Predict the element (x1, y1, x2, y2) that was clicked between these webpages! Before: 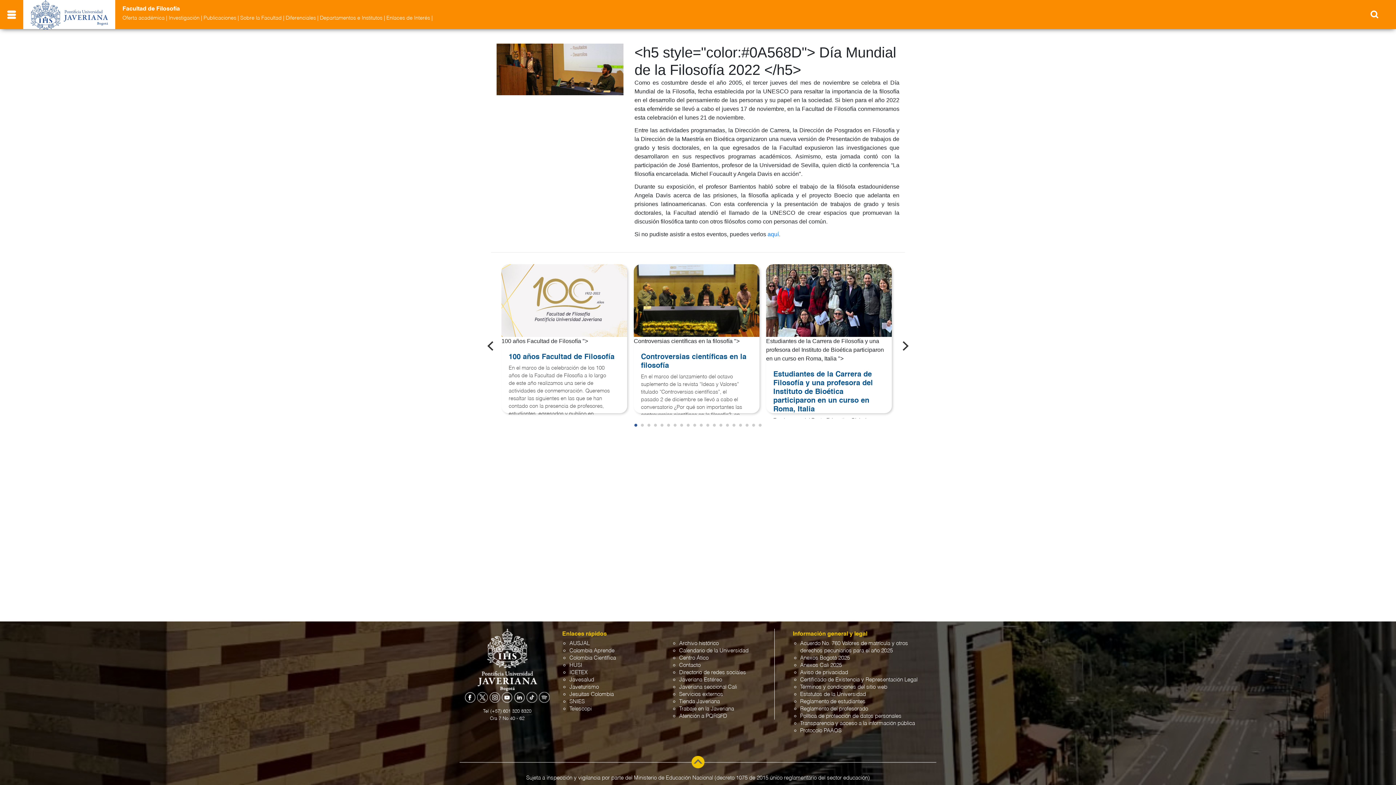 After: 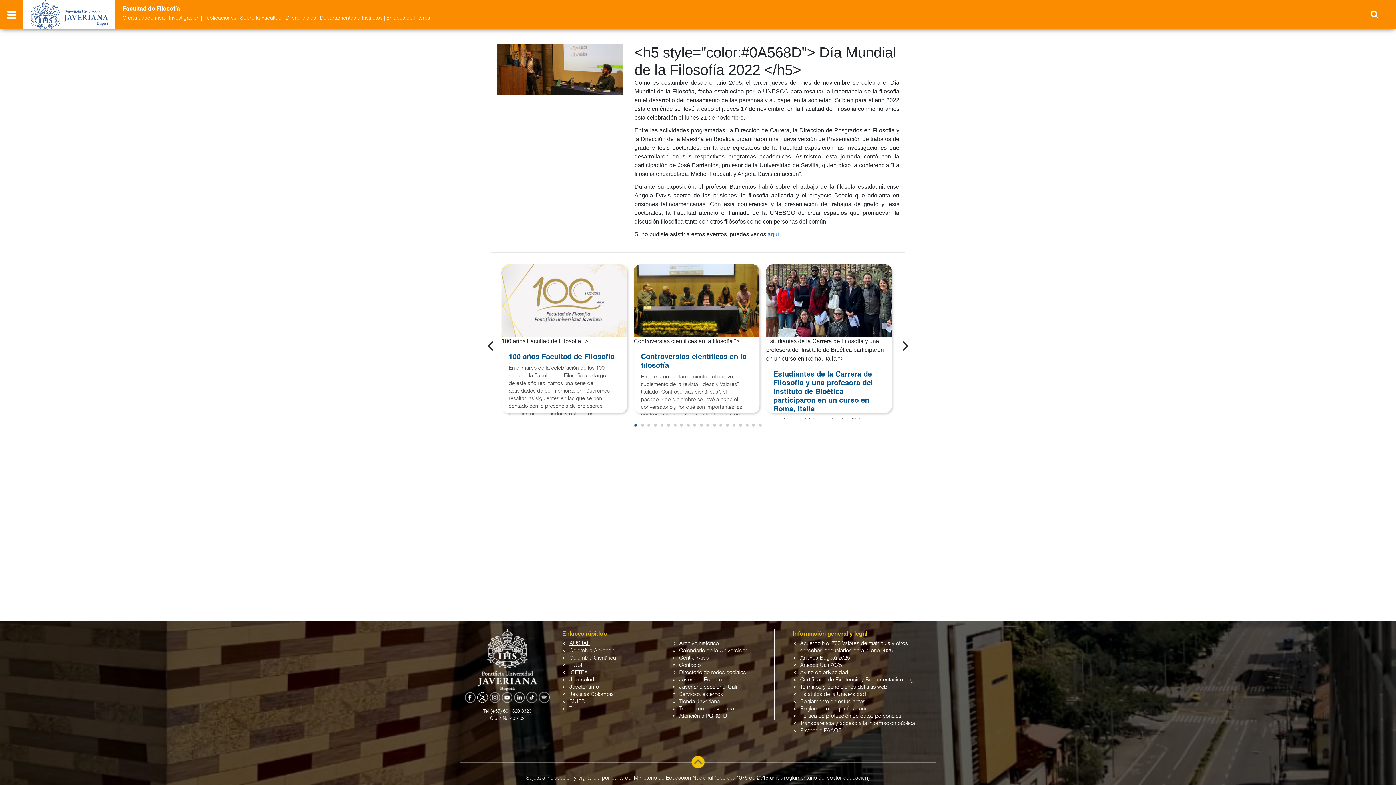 Action: bbox: (569, 641, 589, 646) label: AUSJAL